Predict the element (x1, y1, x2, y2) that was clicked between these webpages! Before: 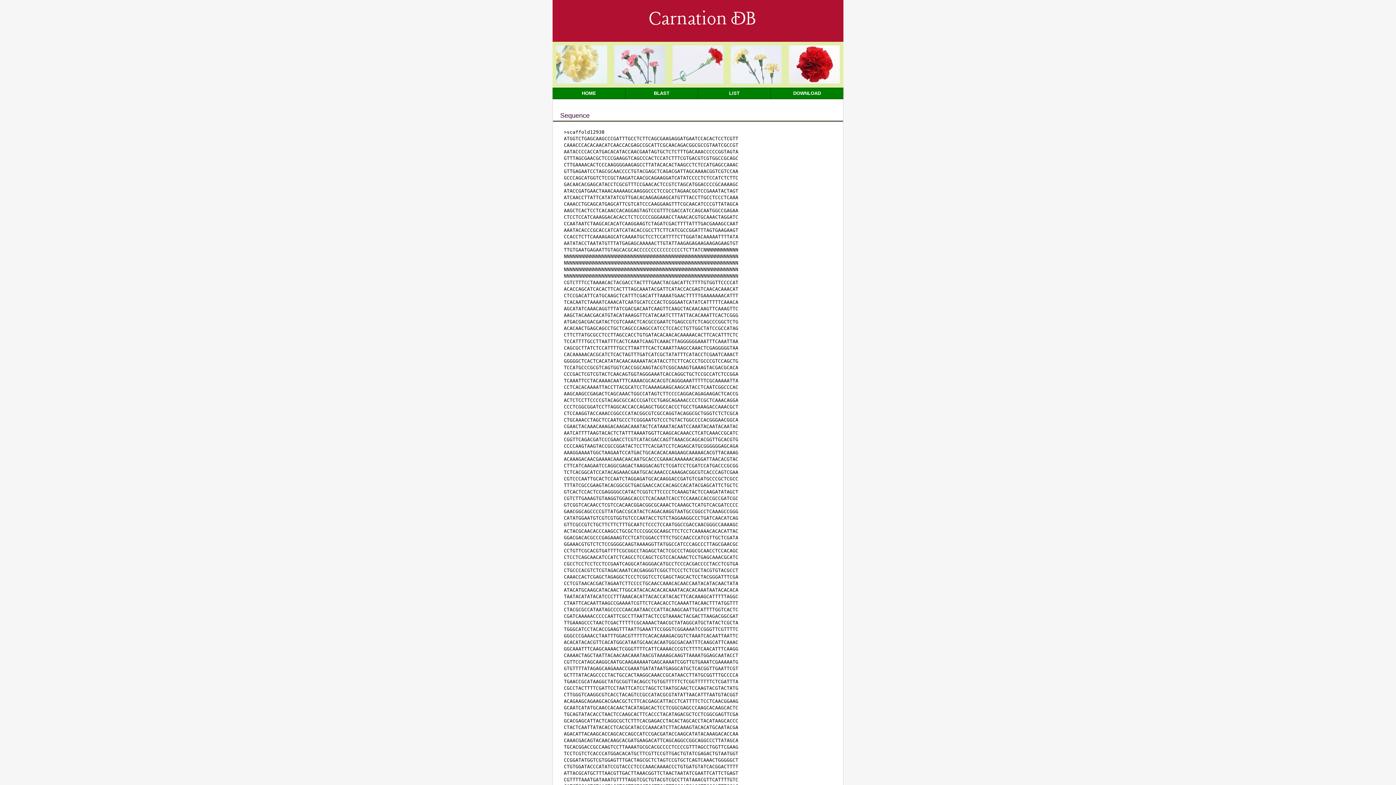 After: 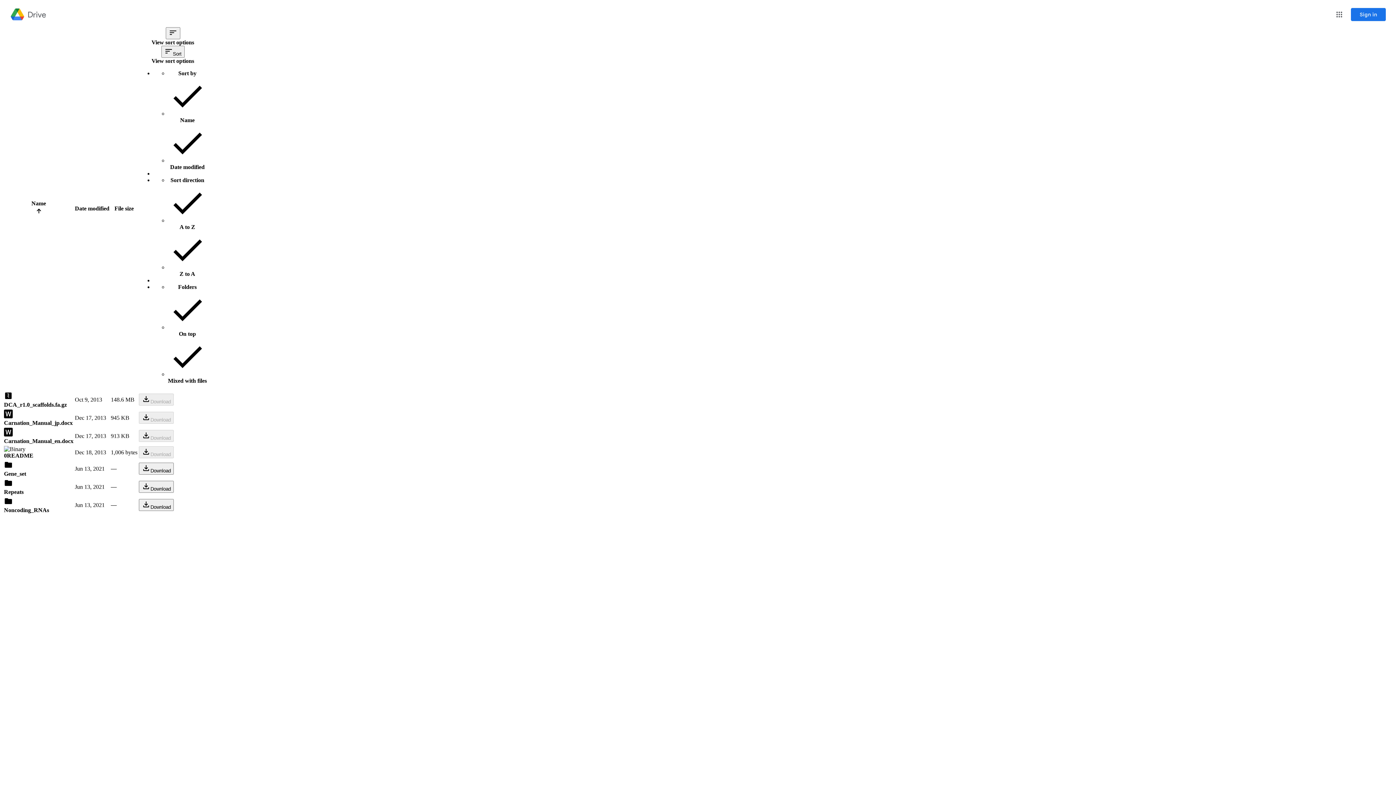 Action: bbox: (770, 87, 843, 99) label: DOWNLOAD